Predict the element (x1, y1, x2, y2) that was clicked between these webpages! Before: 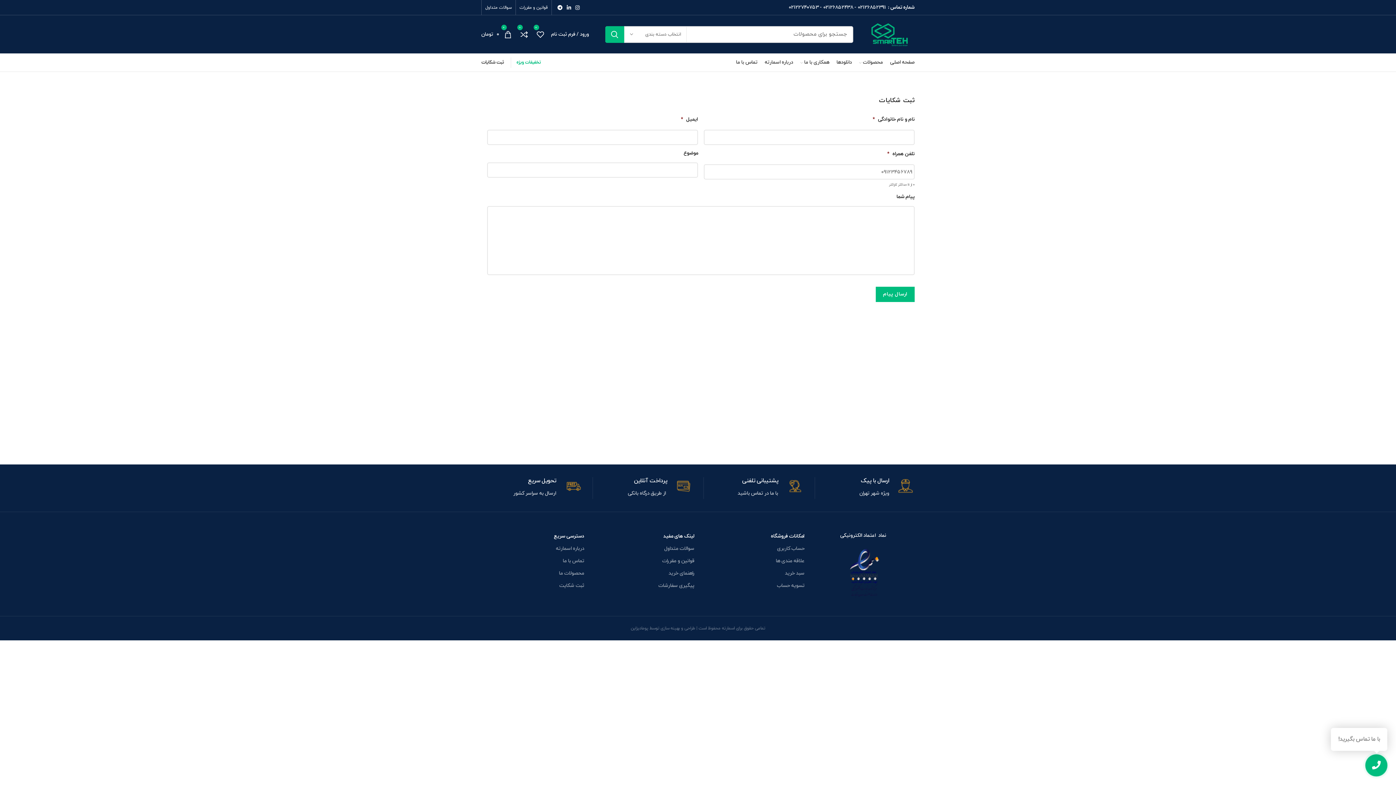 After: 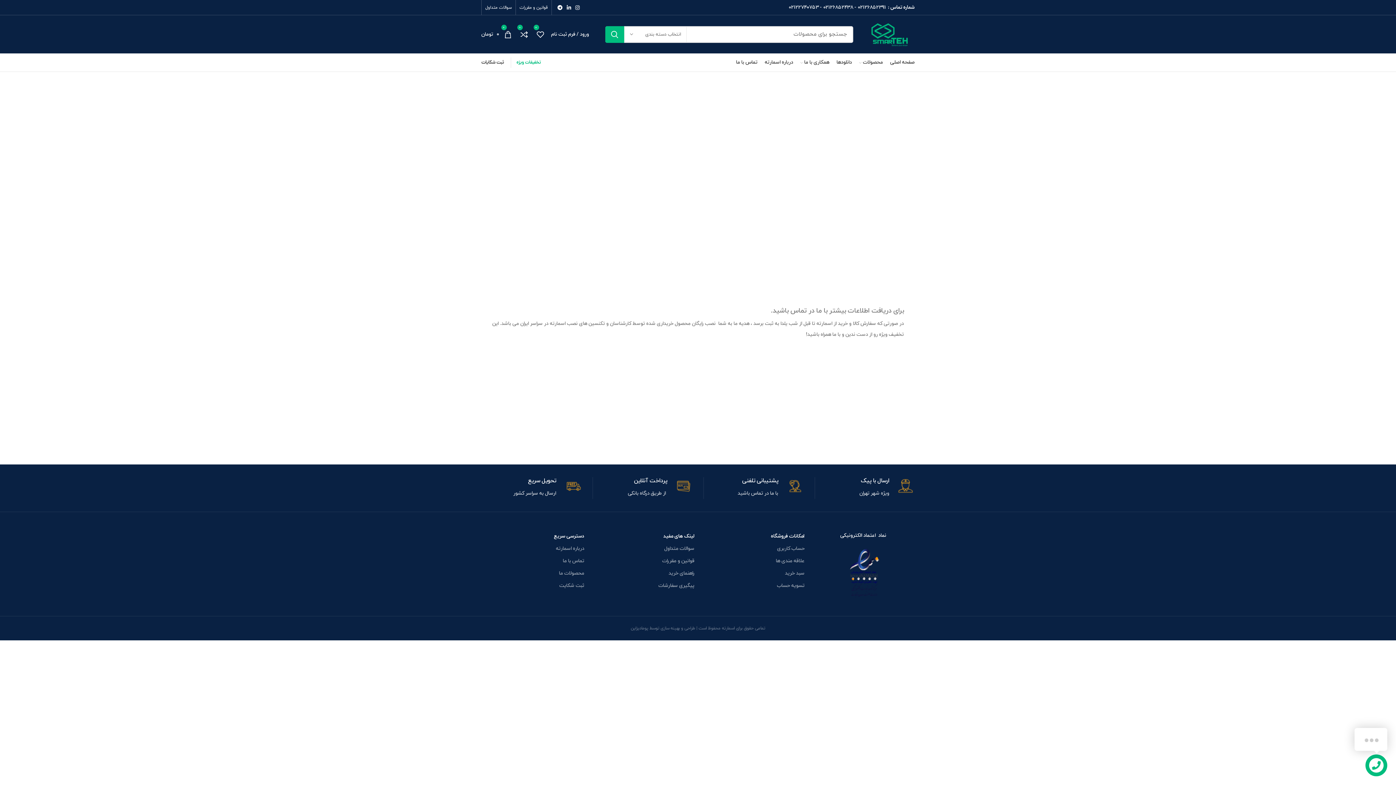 Action: label: تخفیفات ویژه bbox: (516, 58, 540, 66)